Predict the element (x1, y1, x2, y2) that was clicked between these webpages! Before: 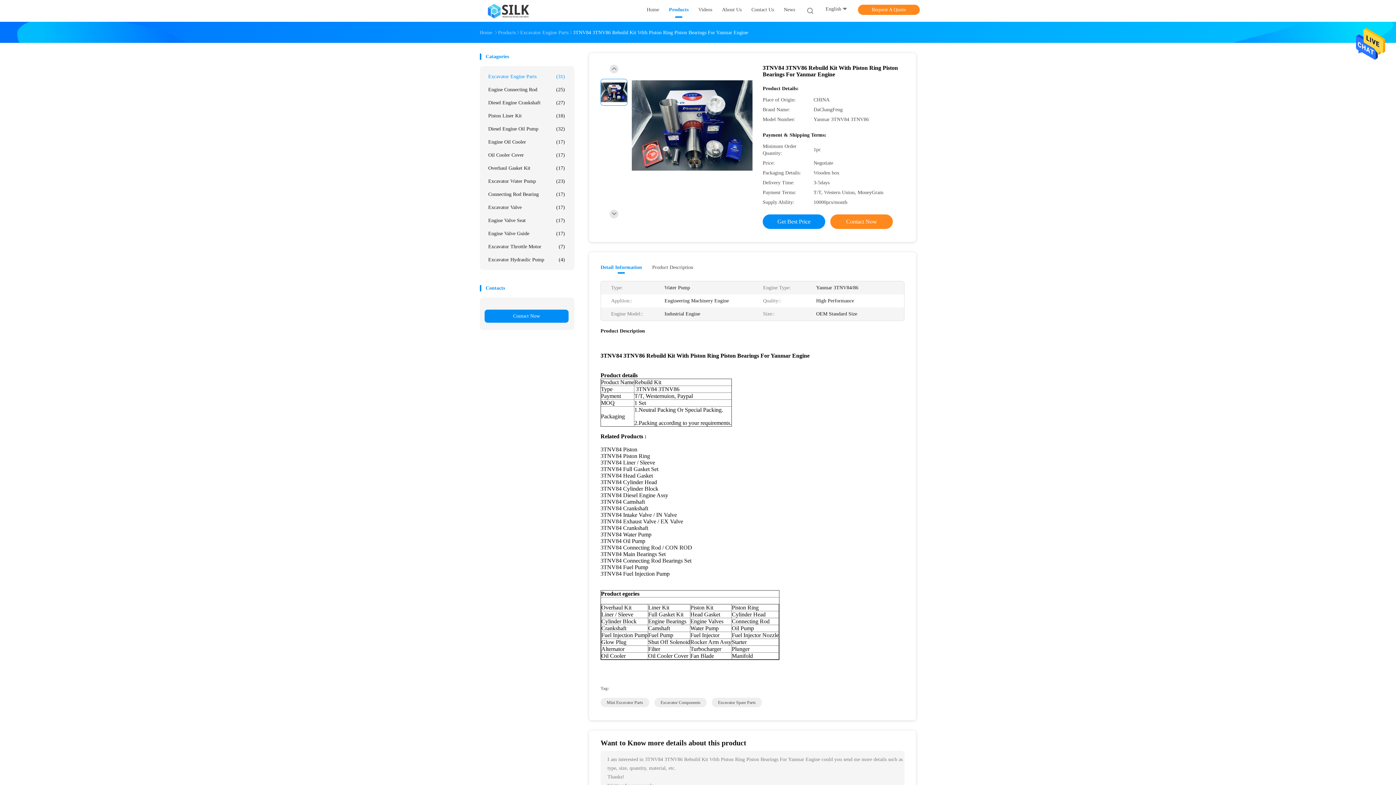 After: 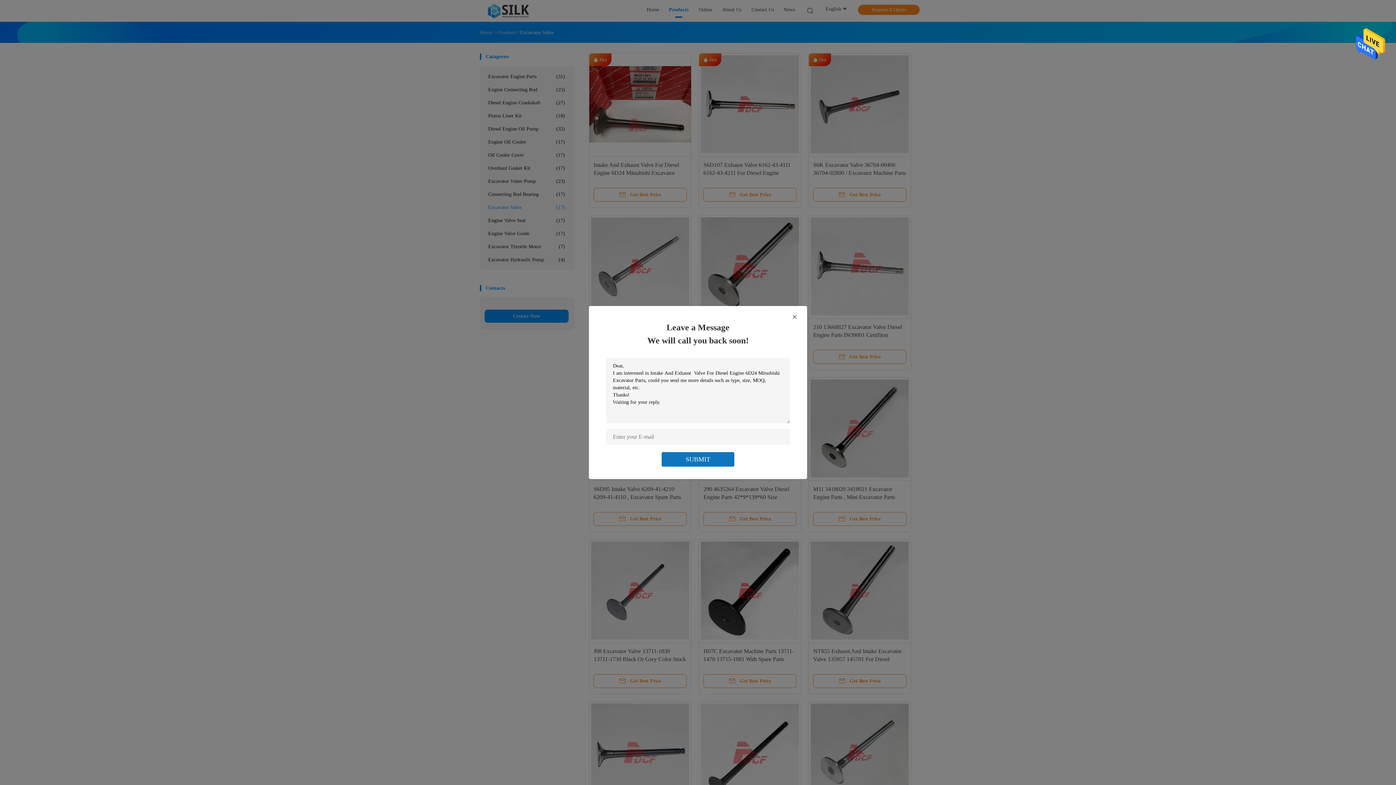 Action: bbox: (484, 201, 568, 214) label: Excavator Valve
(17)